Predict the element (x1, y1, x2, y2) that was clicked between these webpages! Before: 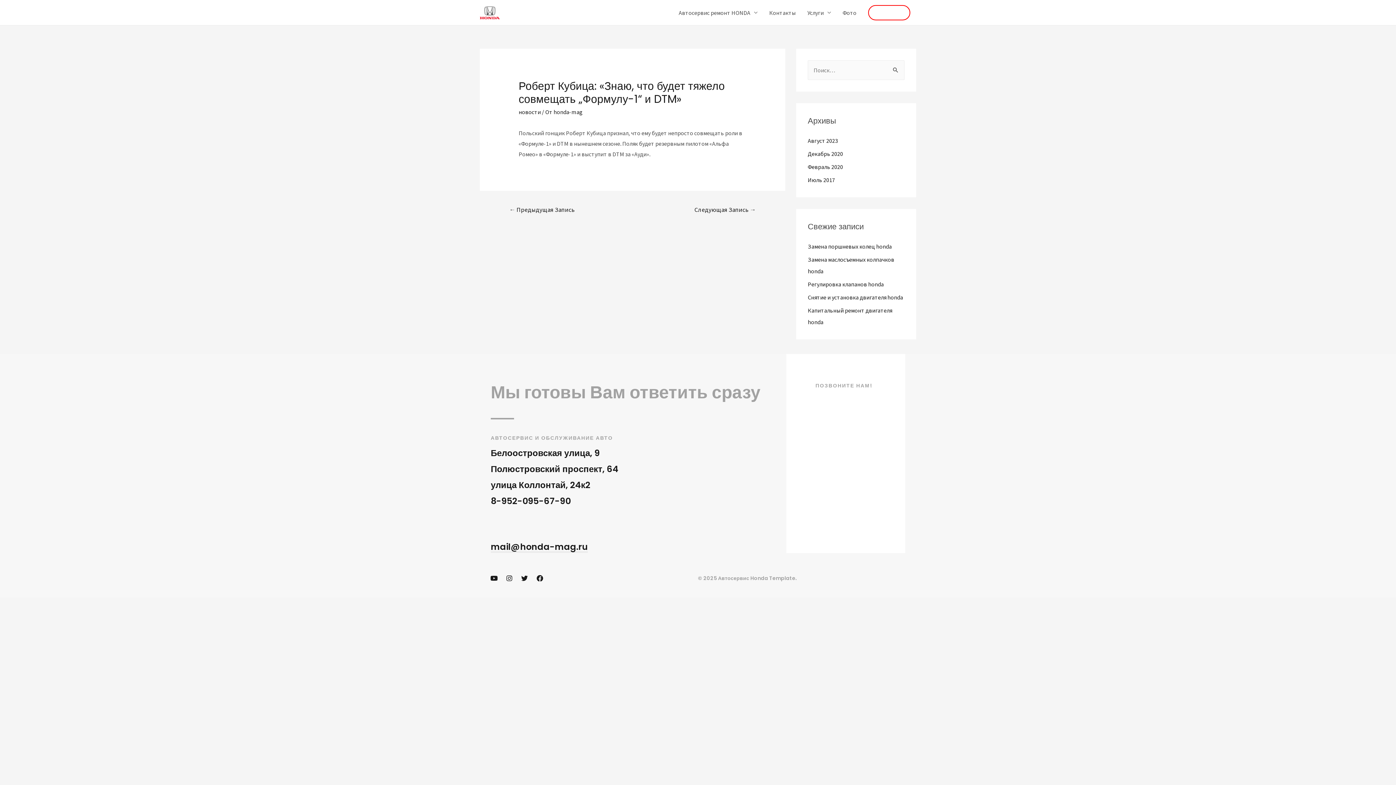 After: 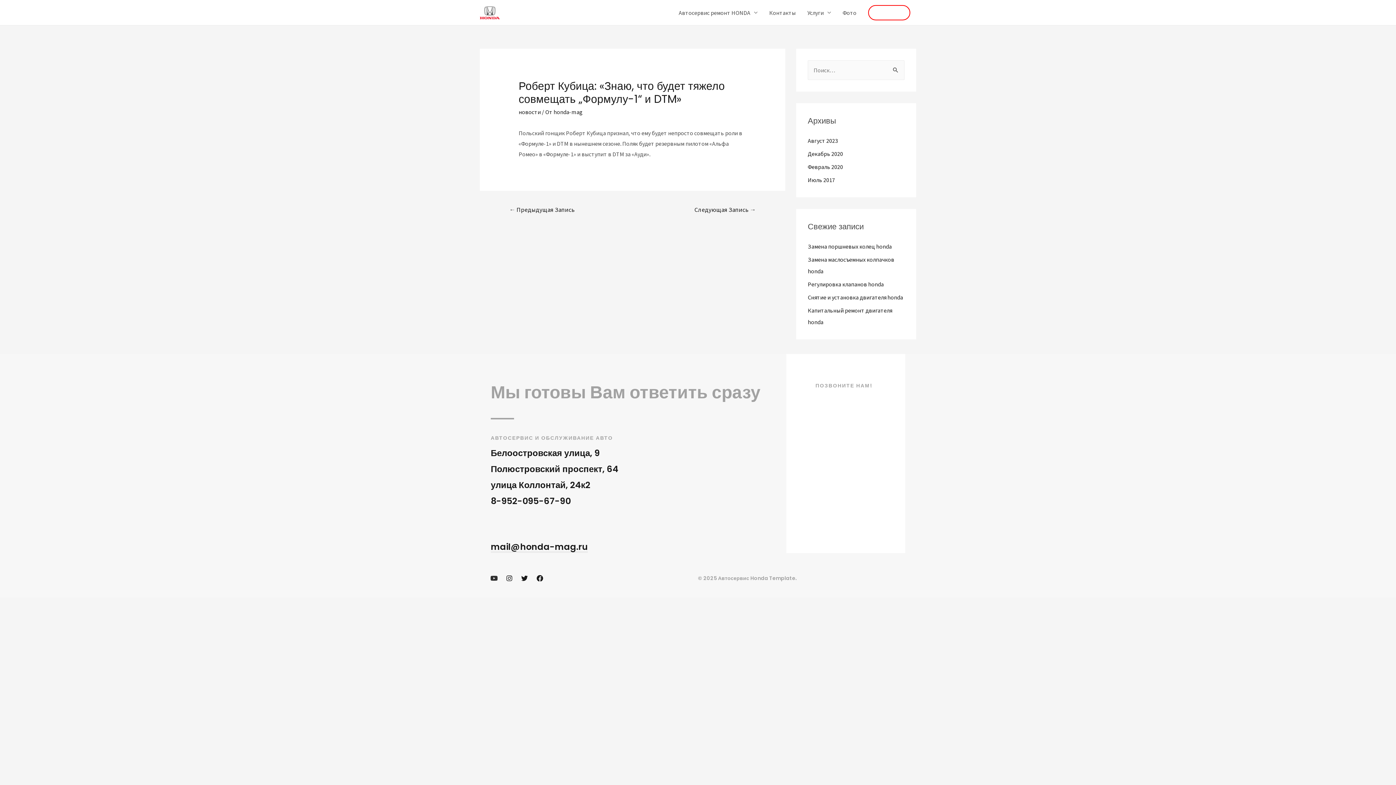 Action: label: Youtube bbox: (490, 575, 497, 581)